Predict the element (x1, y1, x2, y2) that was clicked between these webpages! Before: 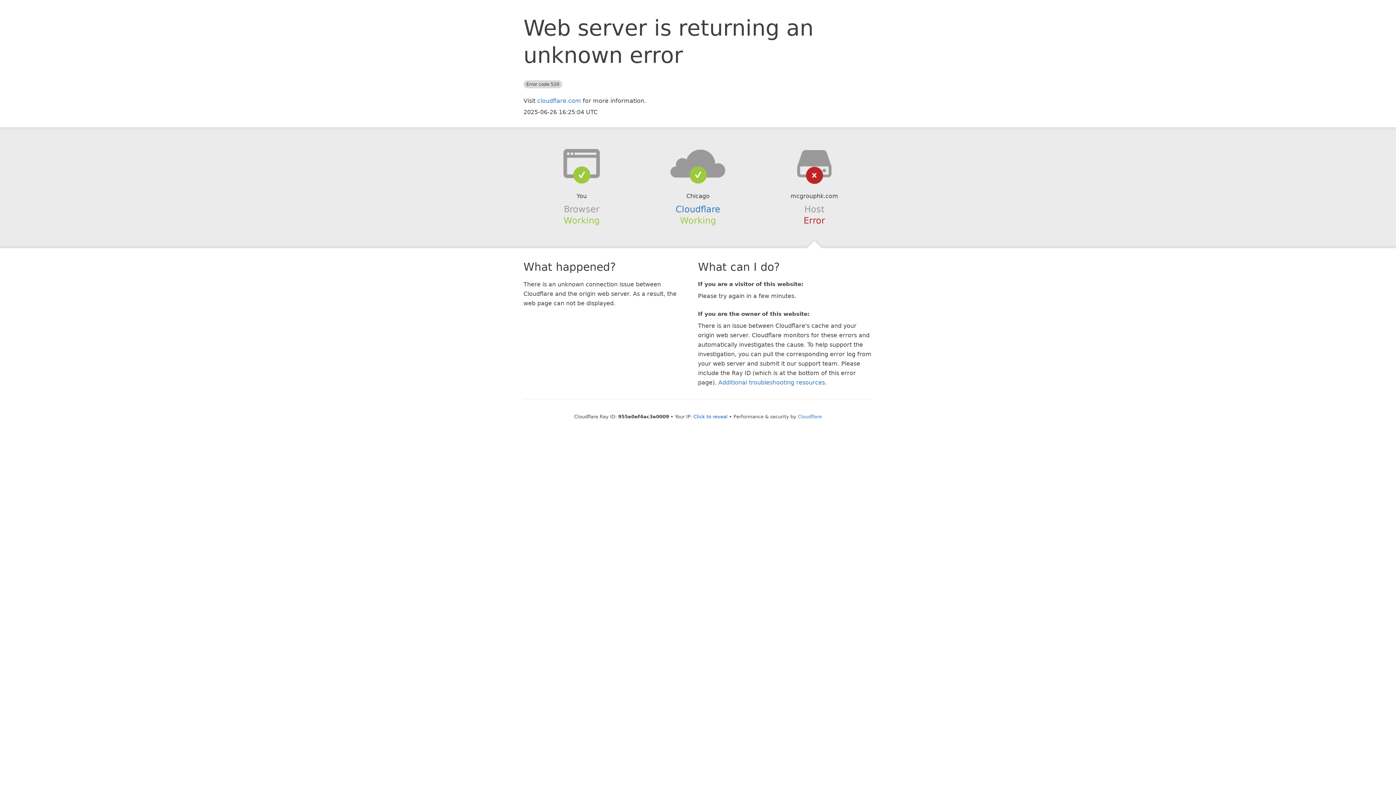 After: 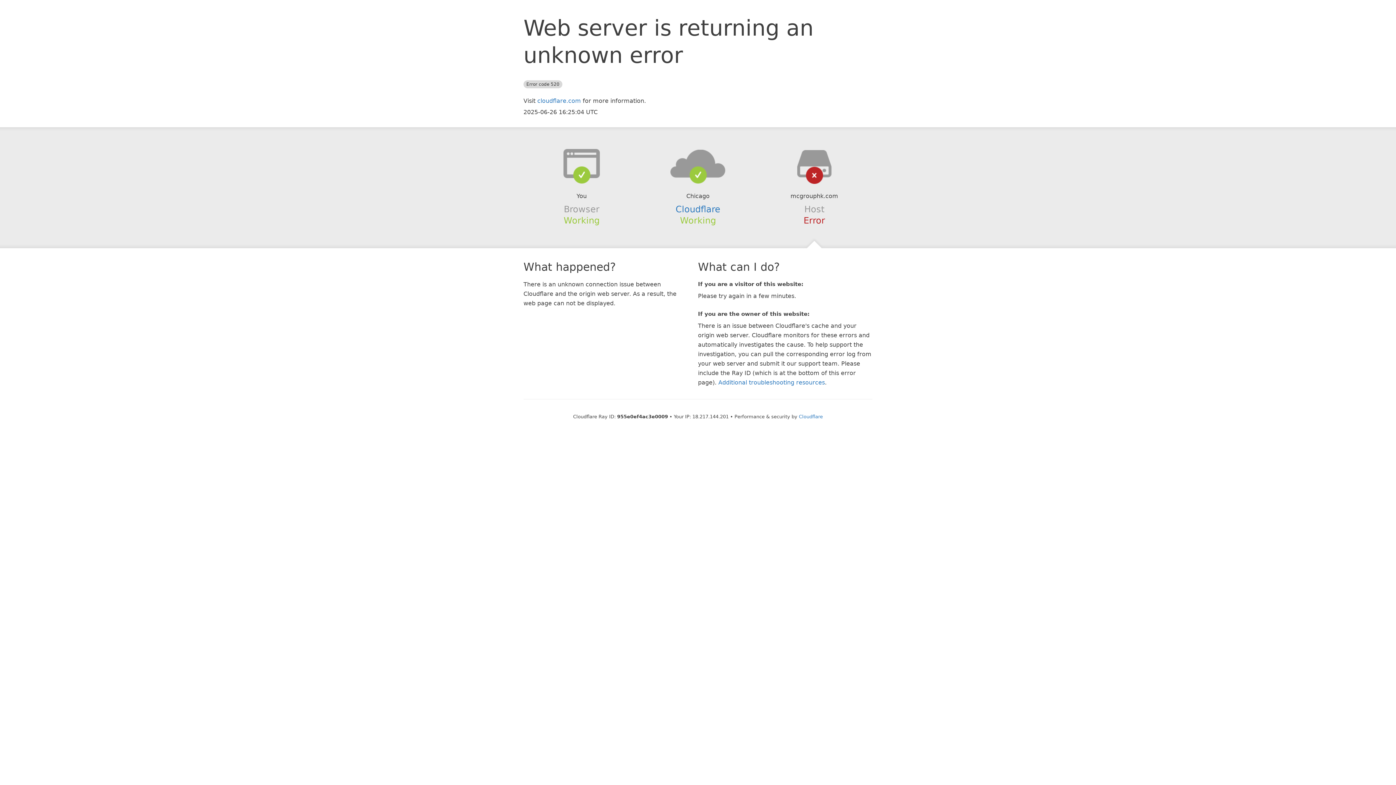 Action: label: Click to reveal bbox: (693, 414, 727, 419)